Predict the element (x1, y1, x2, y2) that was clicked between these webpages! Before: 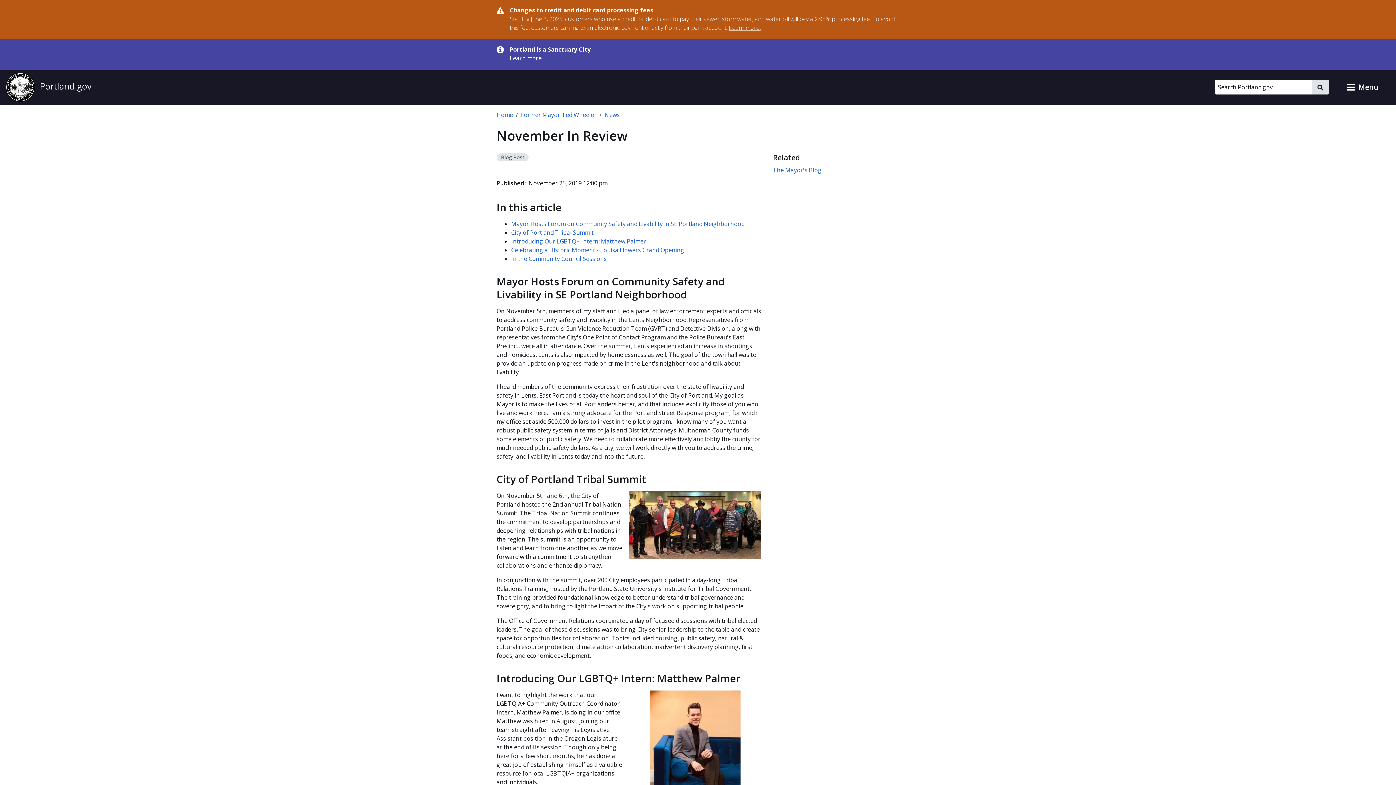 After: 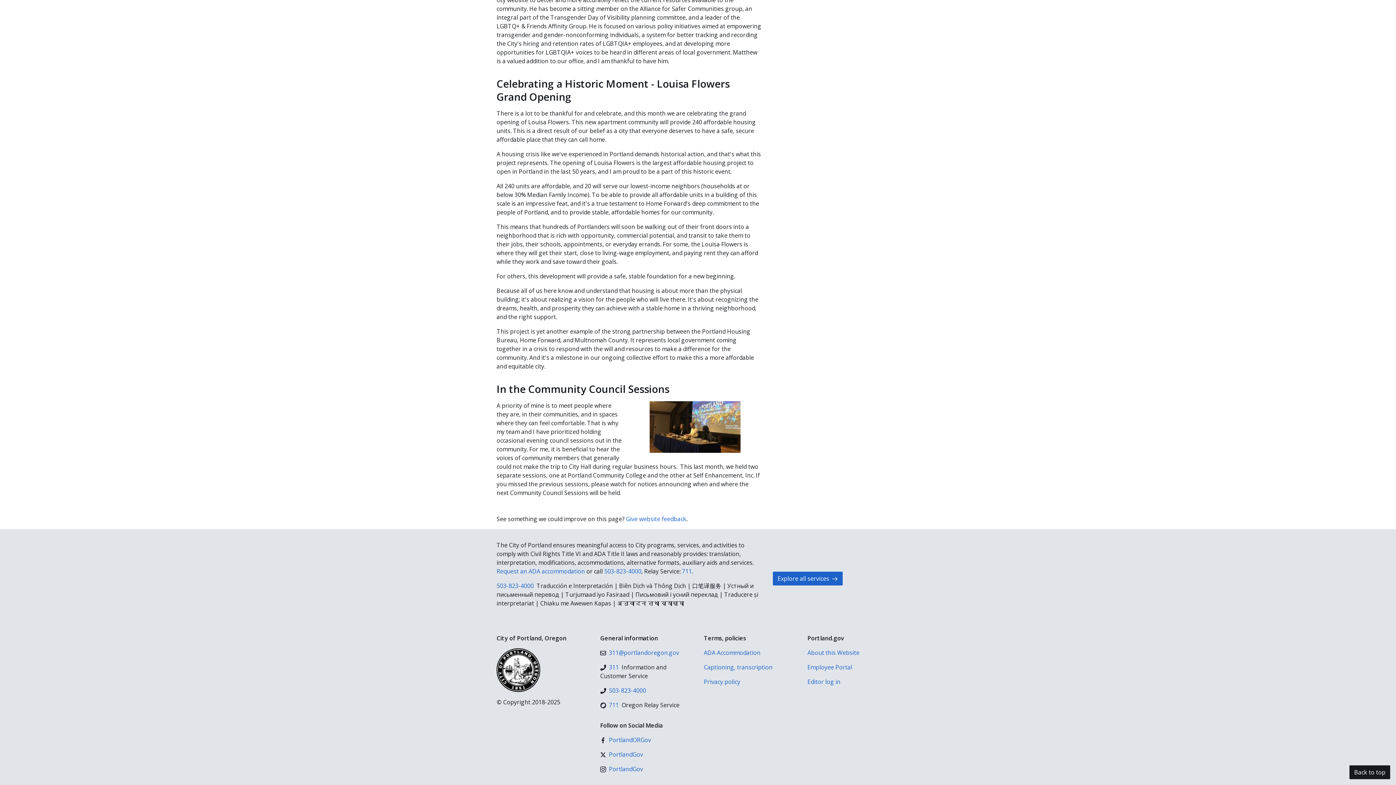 Action: bbox: (511, 254, 606, 262) label: In the Community Council Sessions